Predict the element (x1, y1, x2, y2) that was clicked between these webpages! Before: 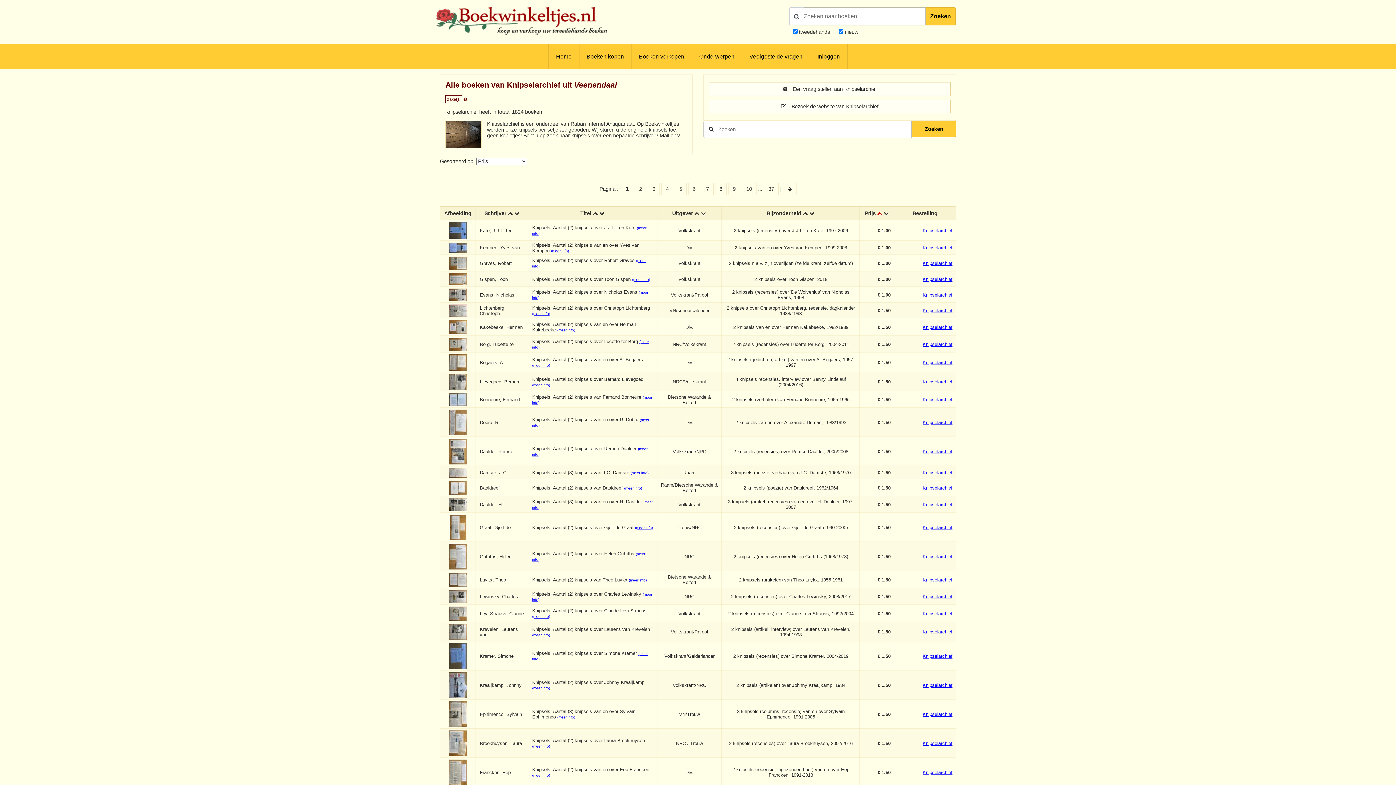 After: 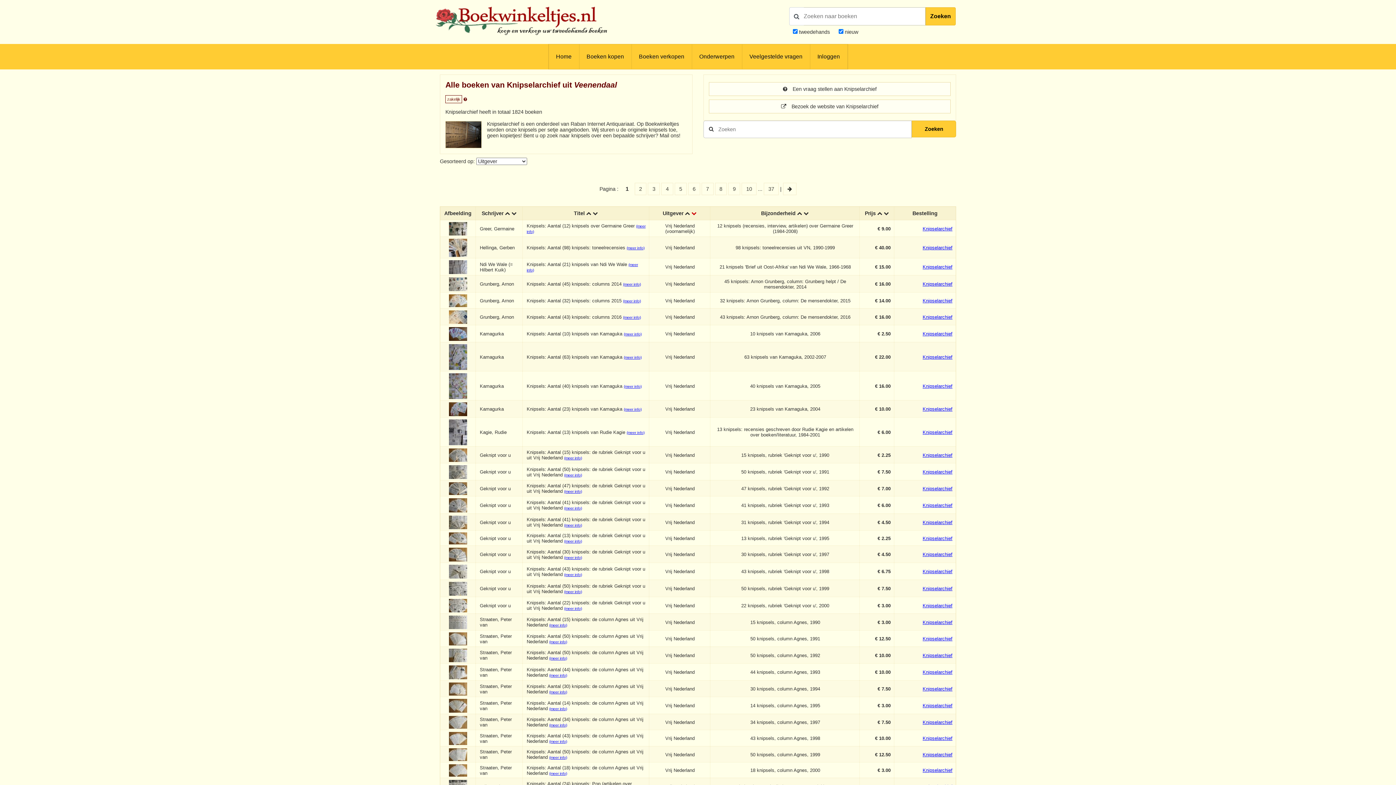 Action: bbox: (701, 210, 706, 216)